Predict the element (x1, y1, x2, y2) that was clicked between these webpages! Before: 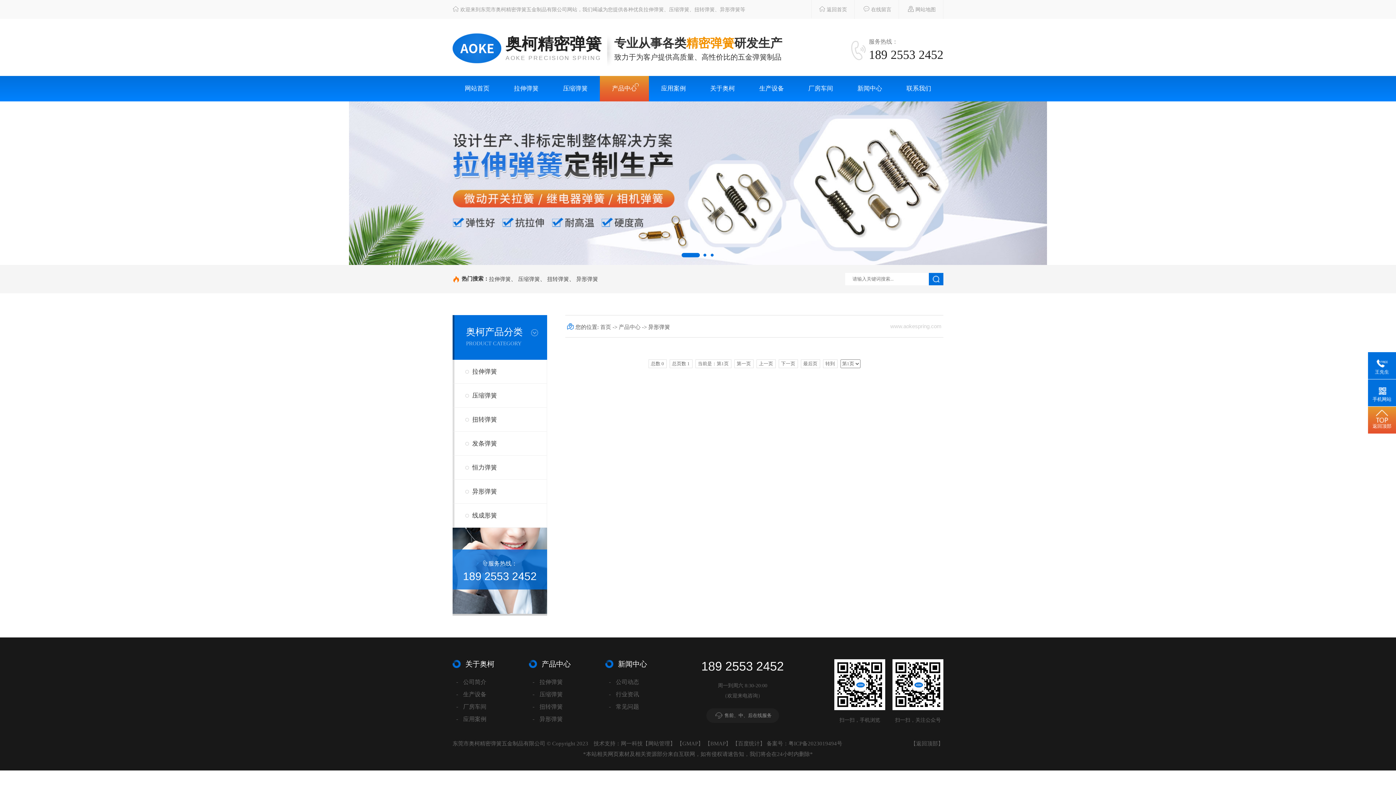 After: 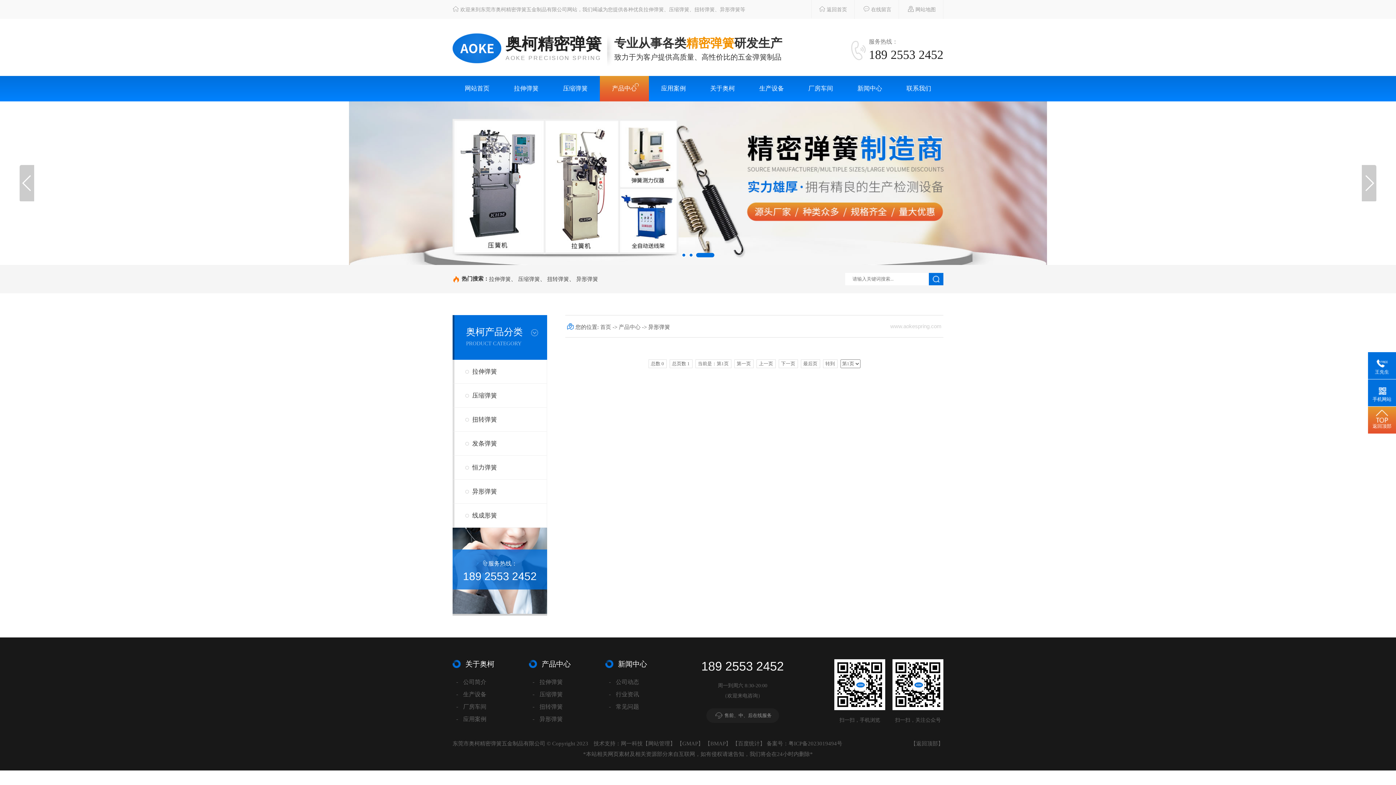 Action: label: Go to slide 3 bbox: (710, 253, 714, 257)